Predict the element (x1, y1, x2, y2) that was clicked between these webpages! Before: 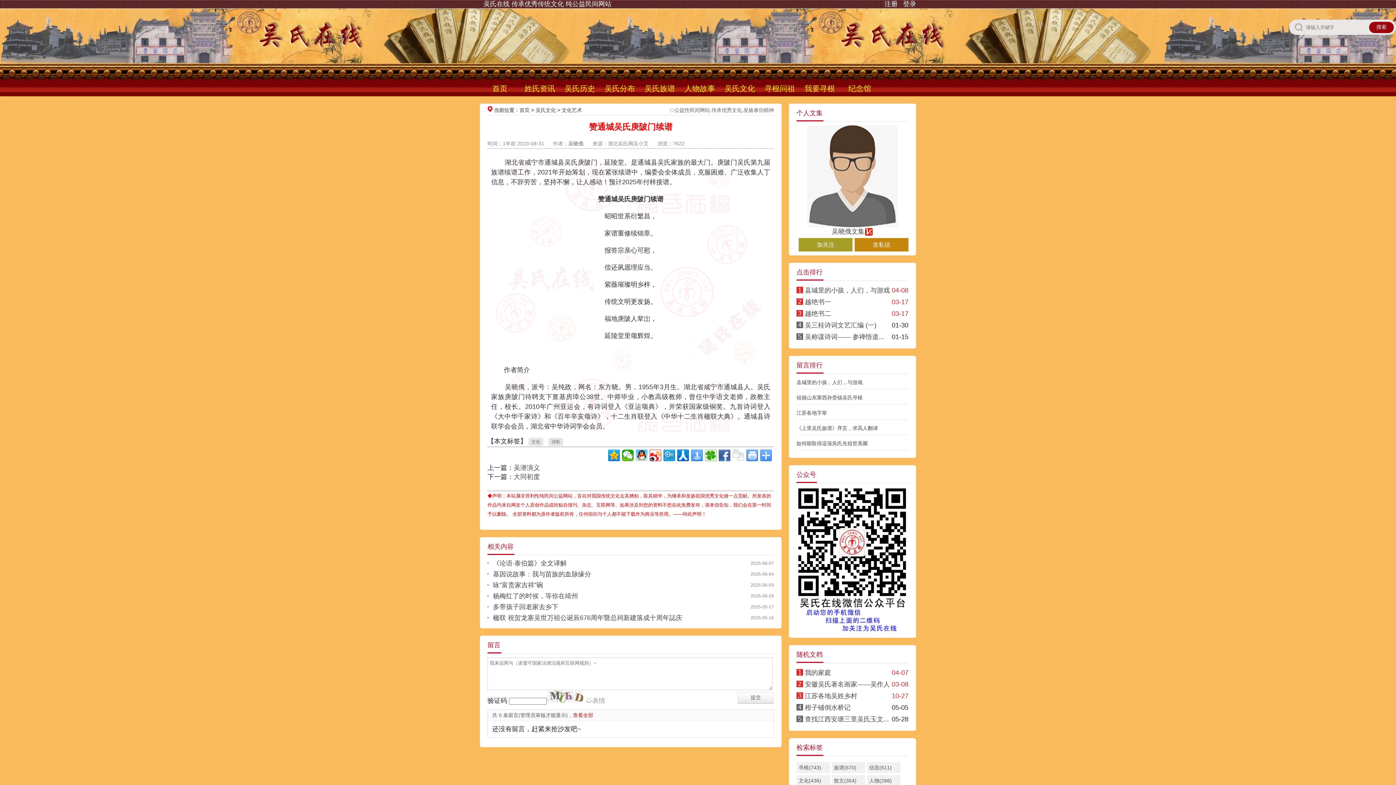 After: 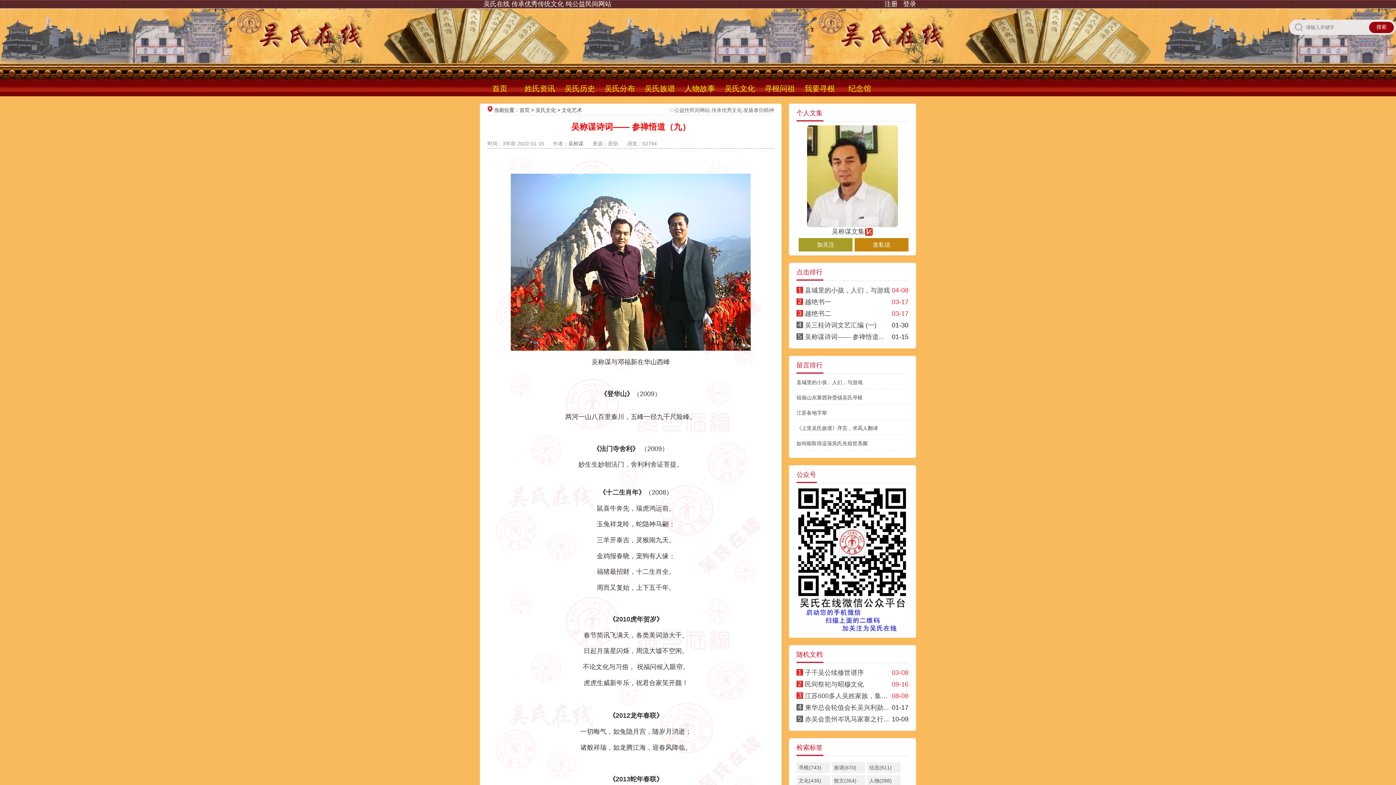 Action: label: 吴称谋诗词—— 参禅悟道... bbox: (805, 333, 884, 340)